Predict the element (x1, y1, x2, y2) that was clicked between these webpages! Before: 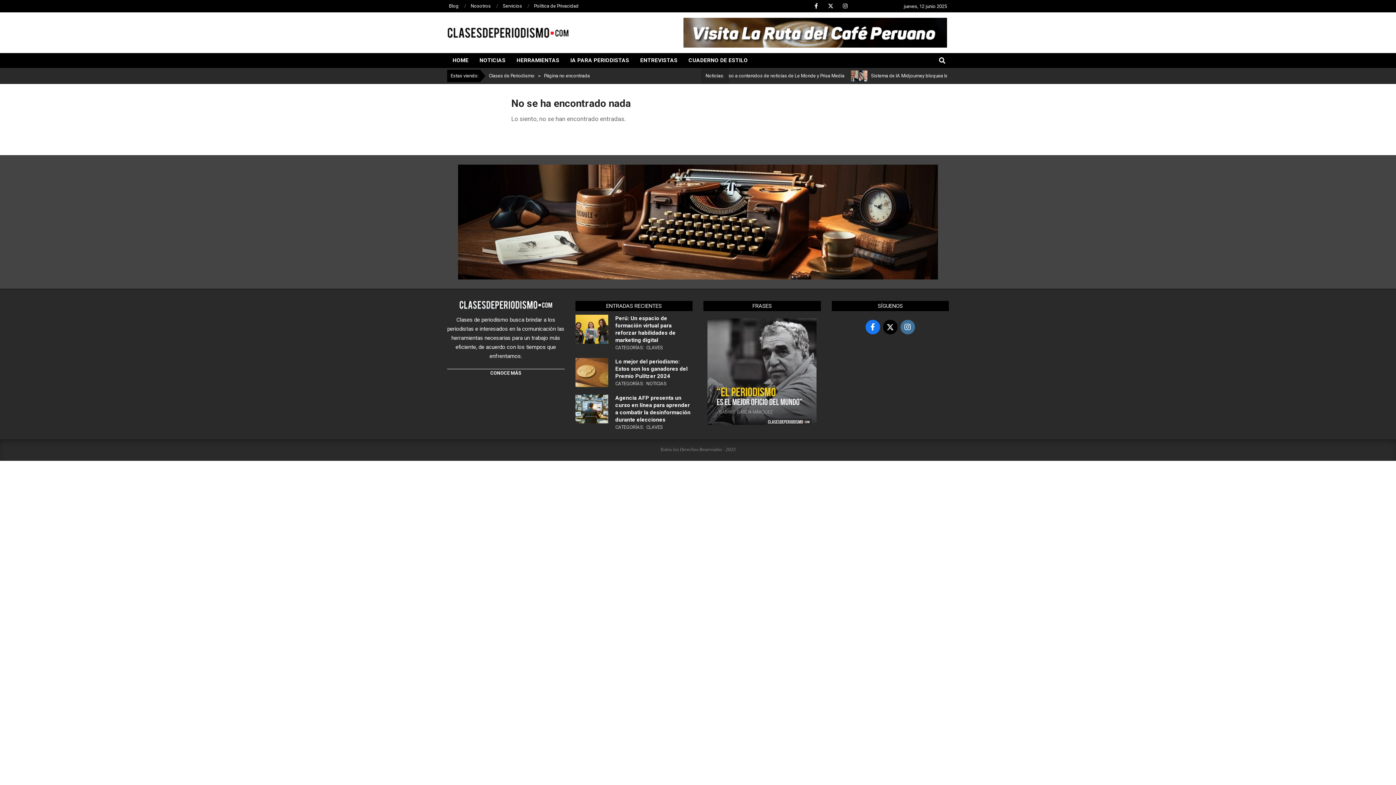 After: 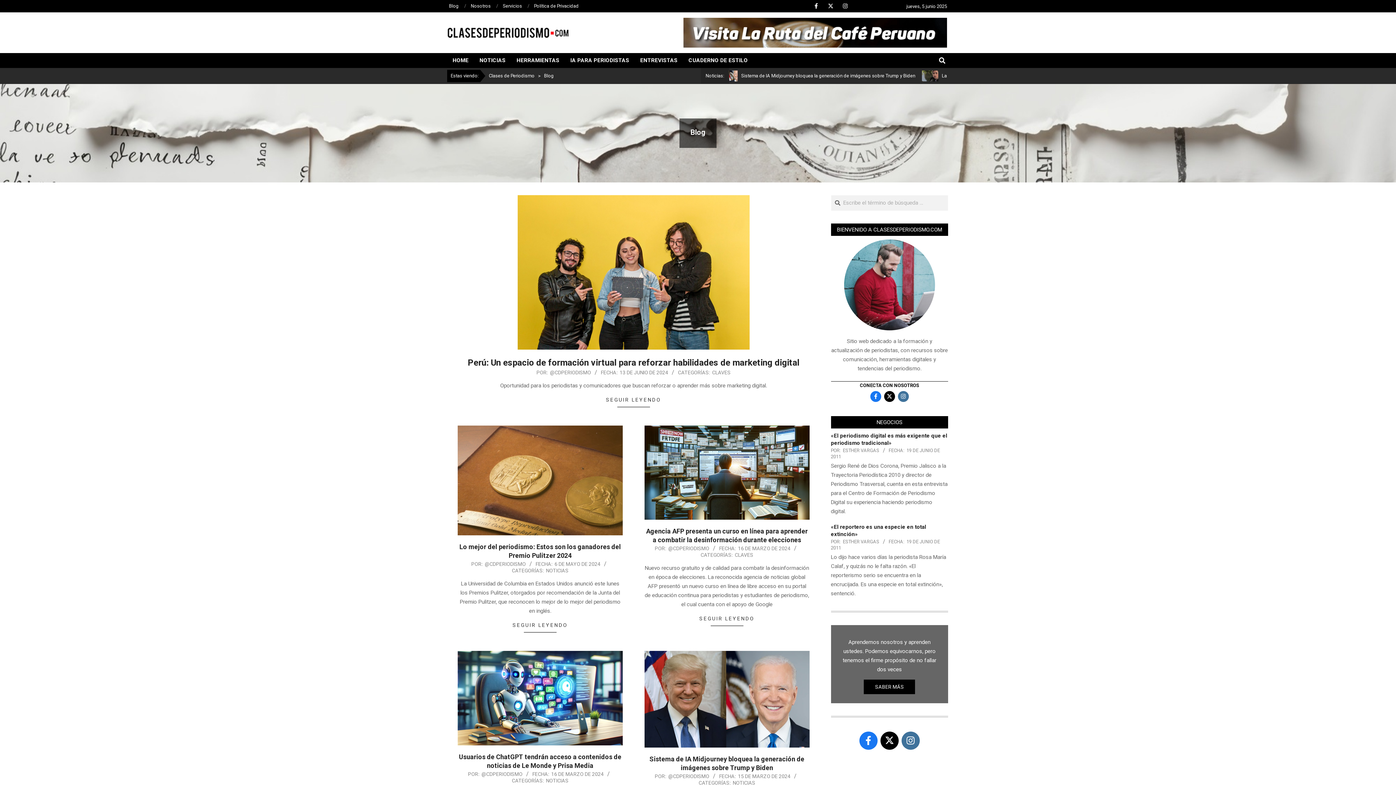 Action: bbox: (449, 3, 458, 8) label: Blog